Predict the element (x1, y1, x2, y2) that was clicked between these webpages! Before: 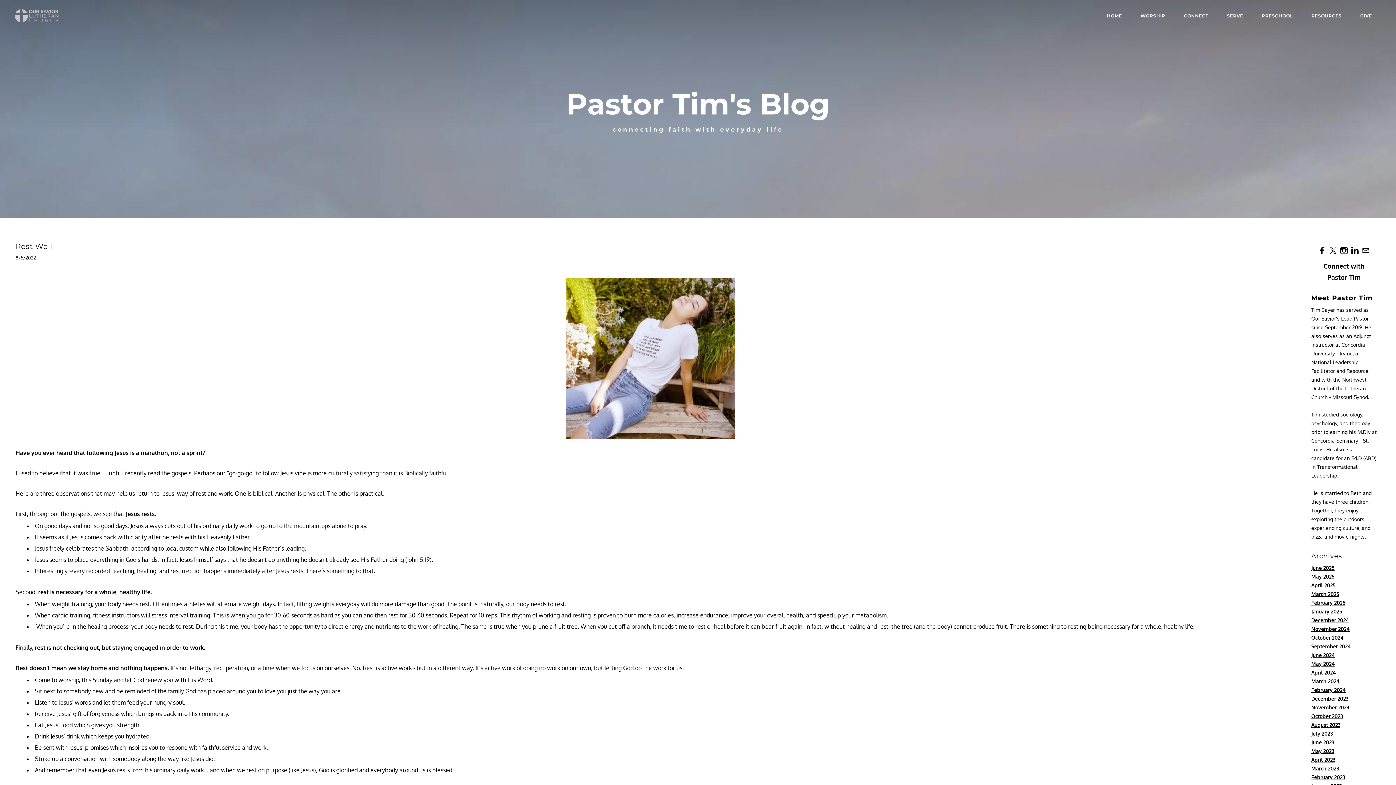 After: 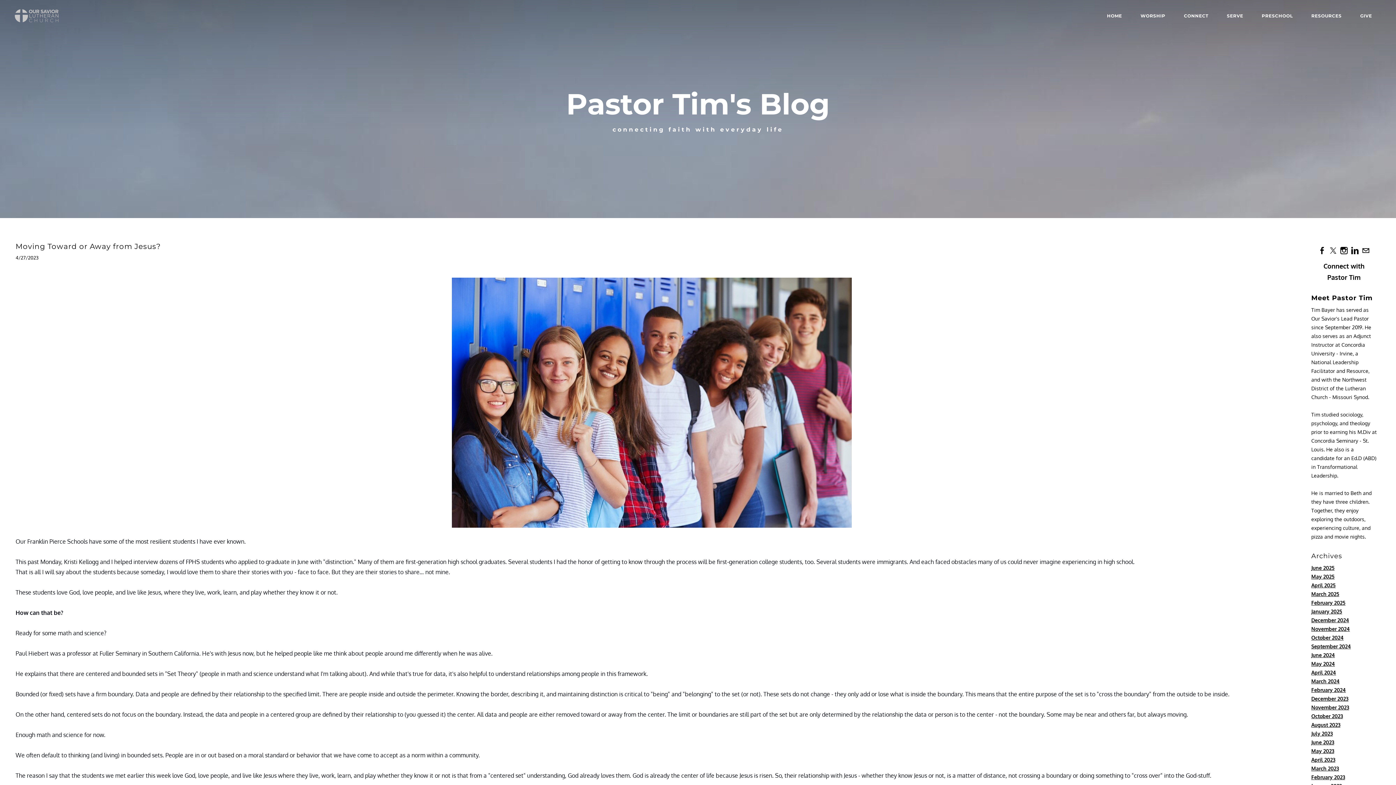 Action: bbox: (1311, 757, 1335, 763) label: April 2023